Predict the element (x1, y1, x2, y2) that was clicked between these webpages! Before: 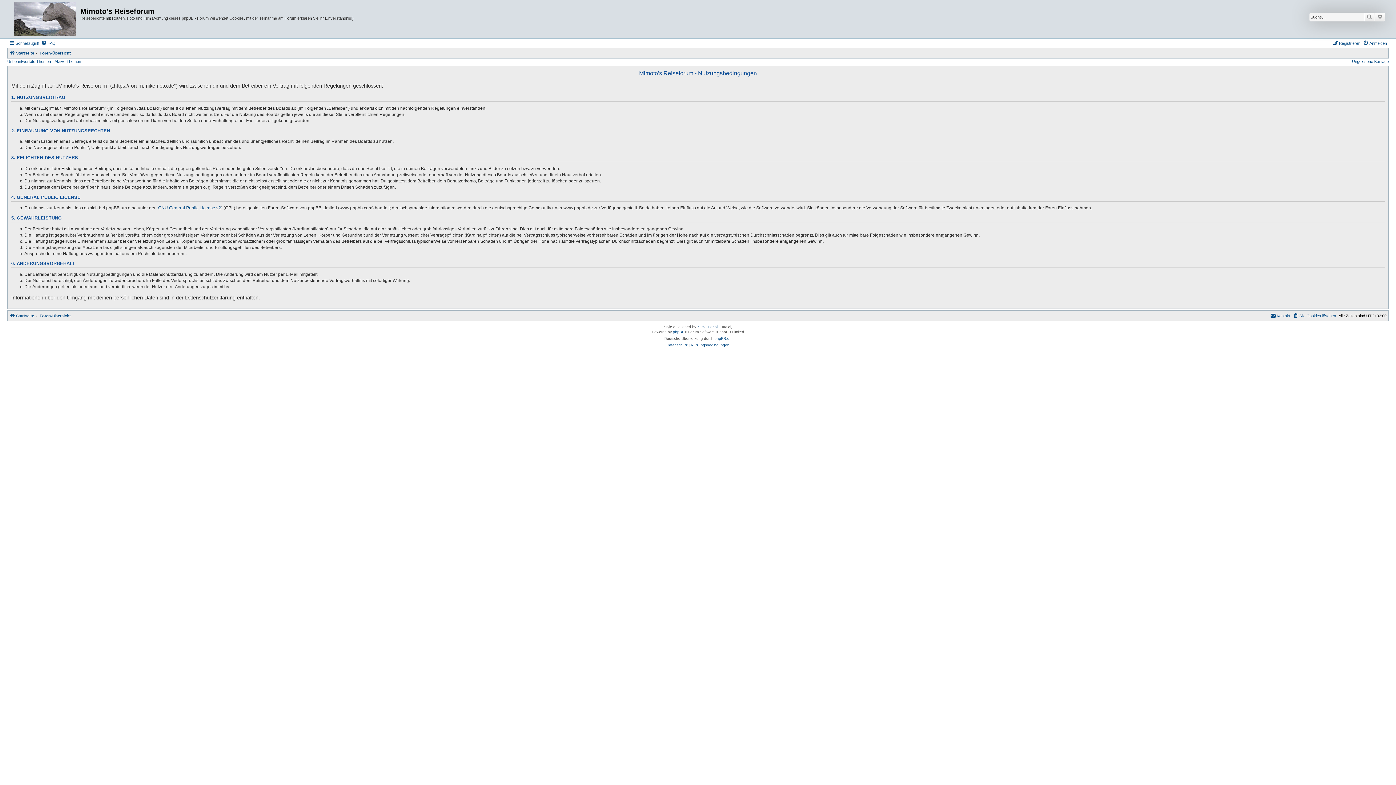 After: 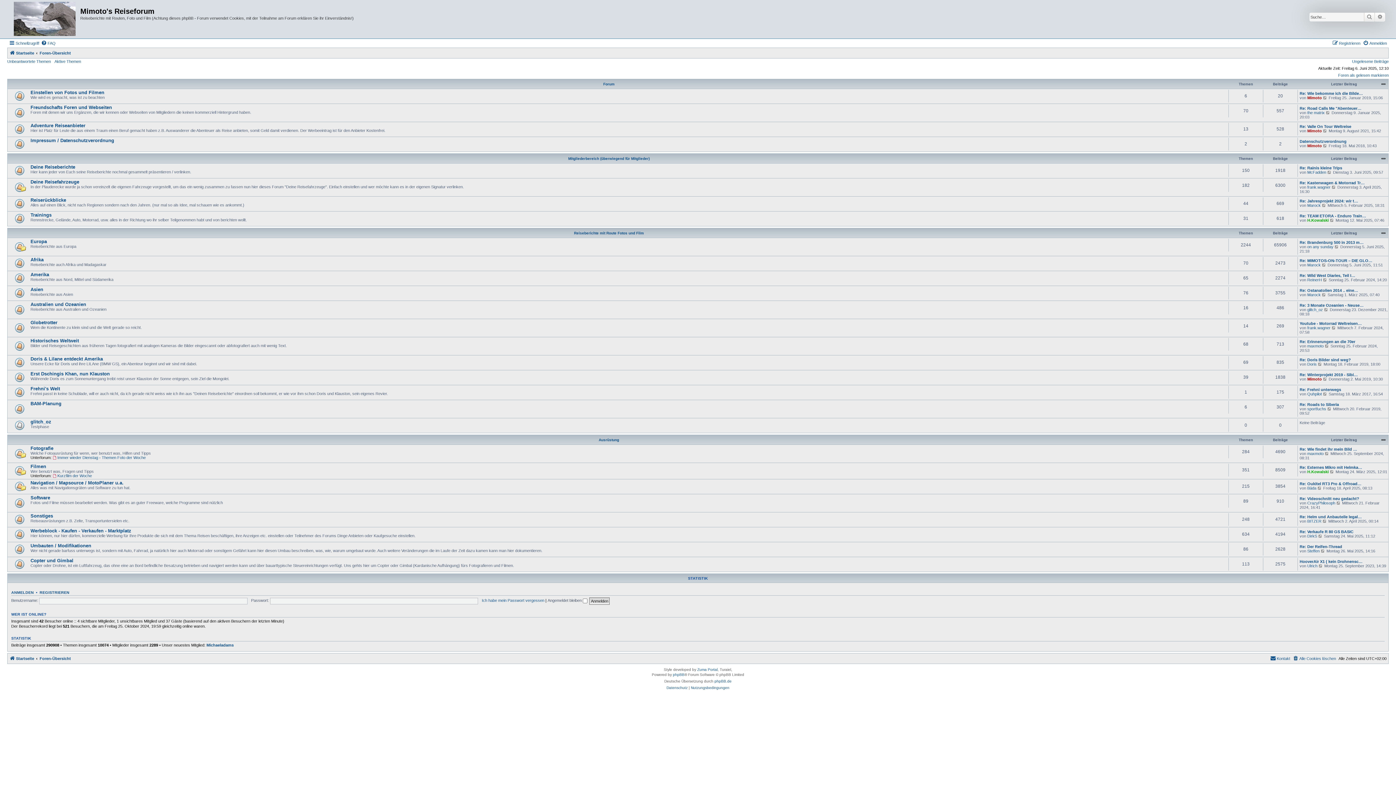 Action: bbox: (39, 48, 70, 57) label: Foren-Übersicht